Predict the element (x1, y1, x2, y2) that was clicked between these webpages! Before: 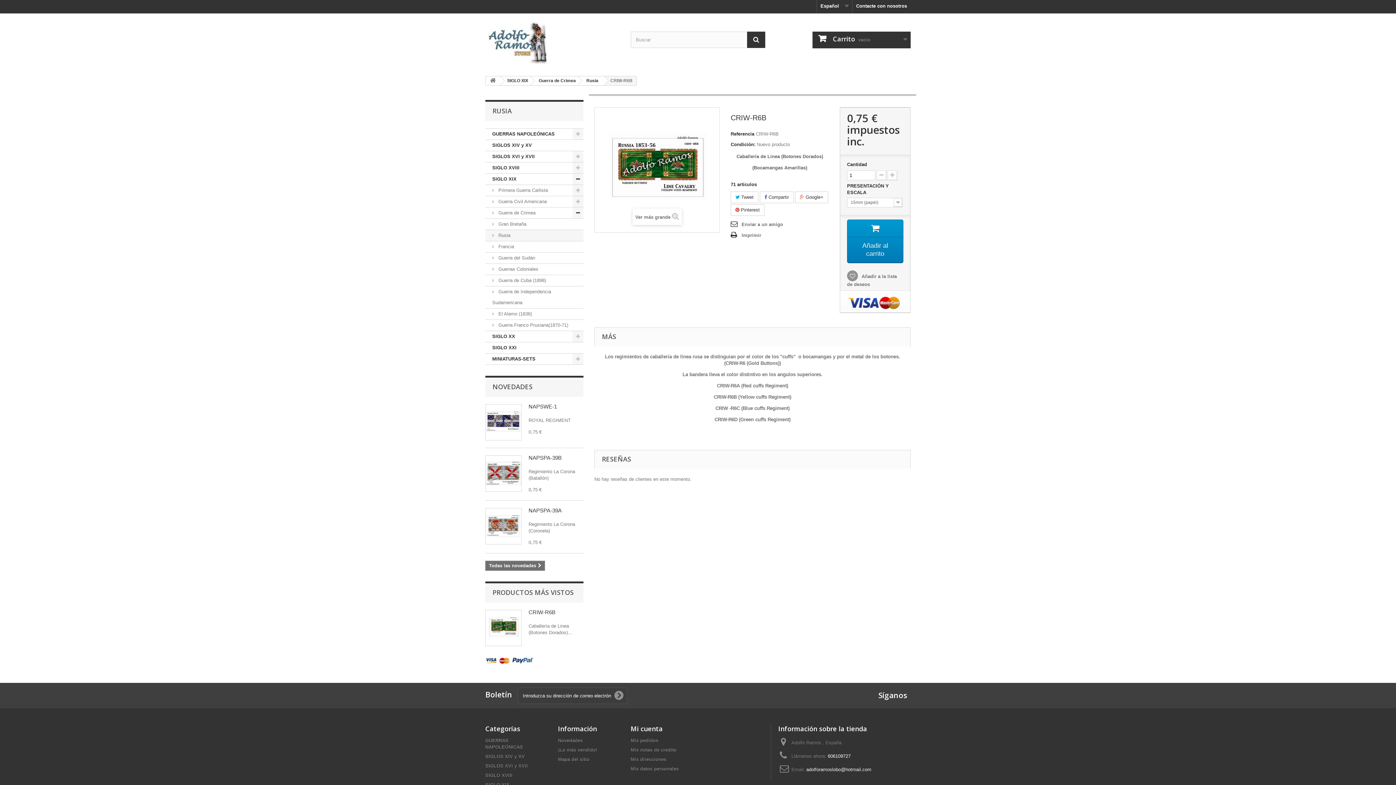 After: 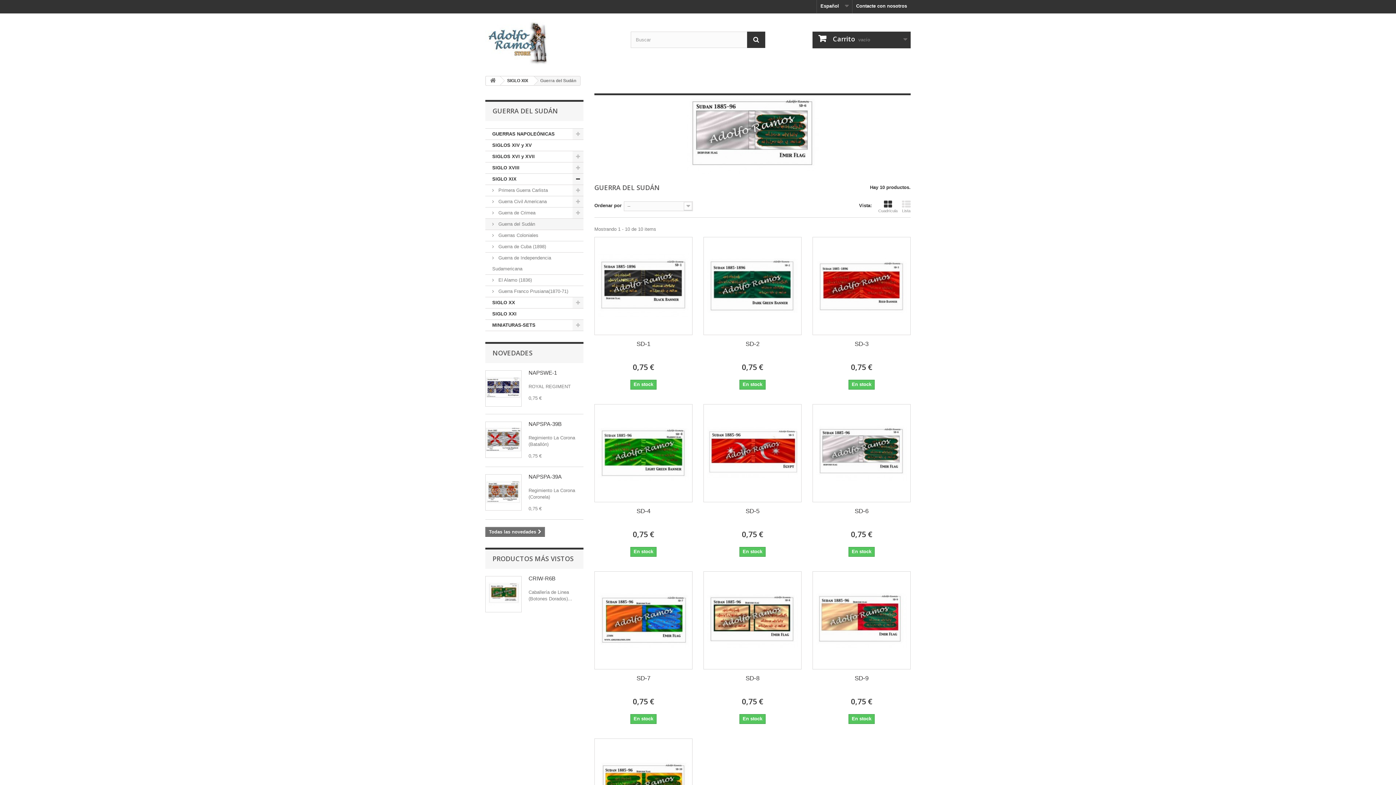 Action: label:  Guerra del Sudán bbox: (485, 252, 583, 264)